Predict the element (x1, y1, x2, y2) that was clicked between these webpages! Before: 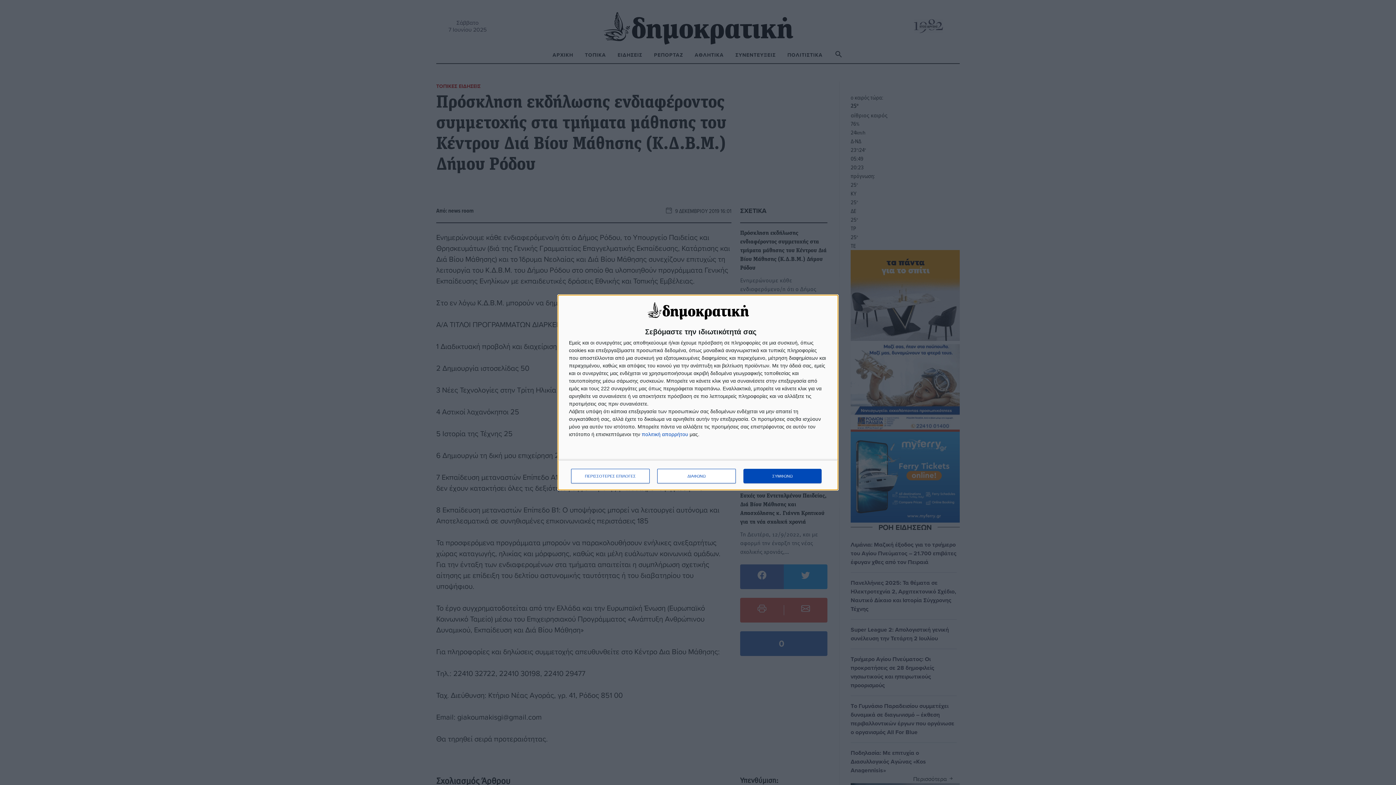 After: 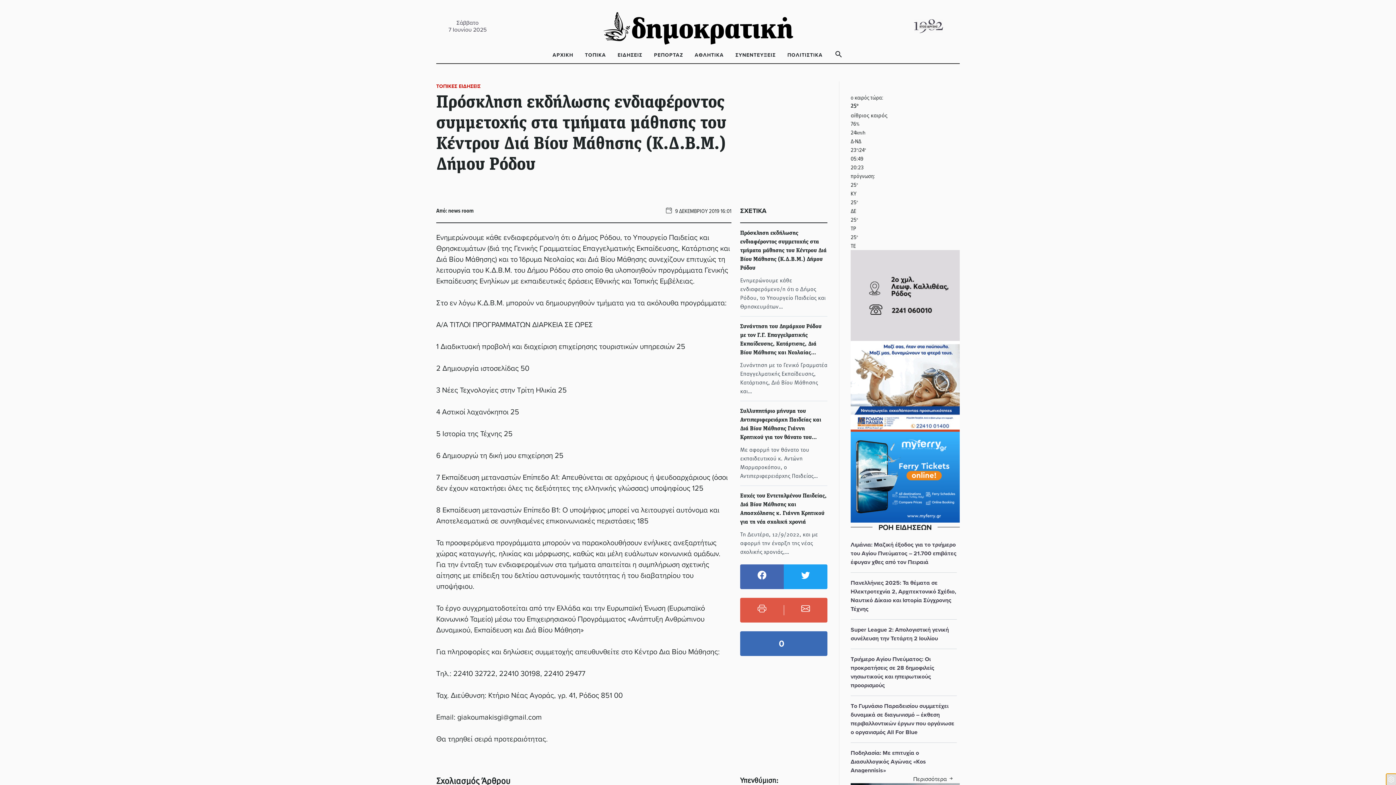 Action: bbox: (657, 469, 736, 483) label: ΔΙΑΦΩΝΩ